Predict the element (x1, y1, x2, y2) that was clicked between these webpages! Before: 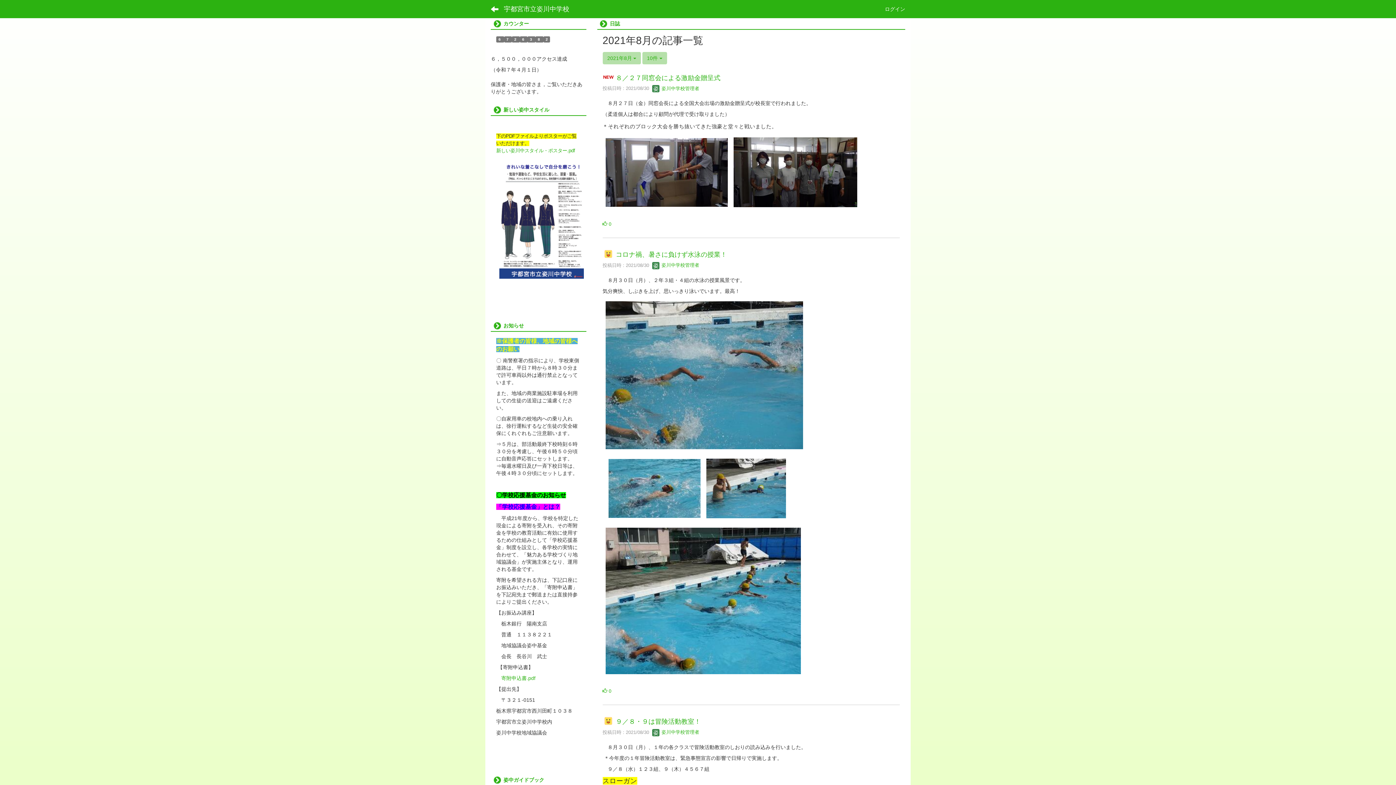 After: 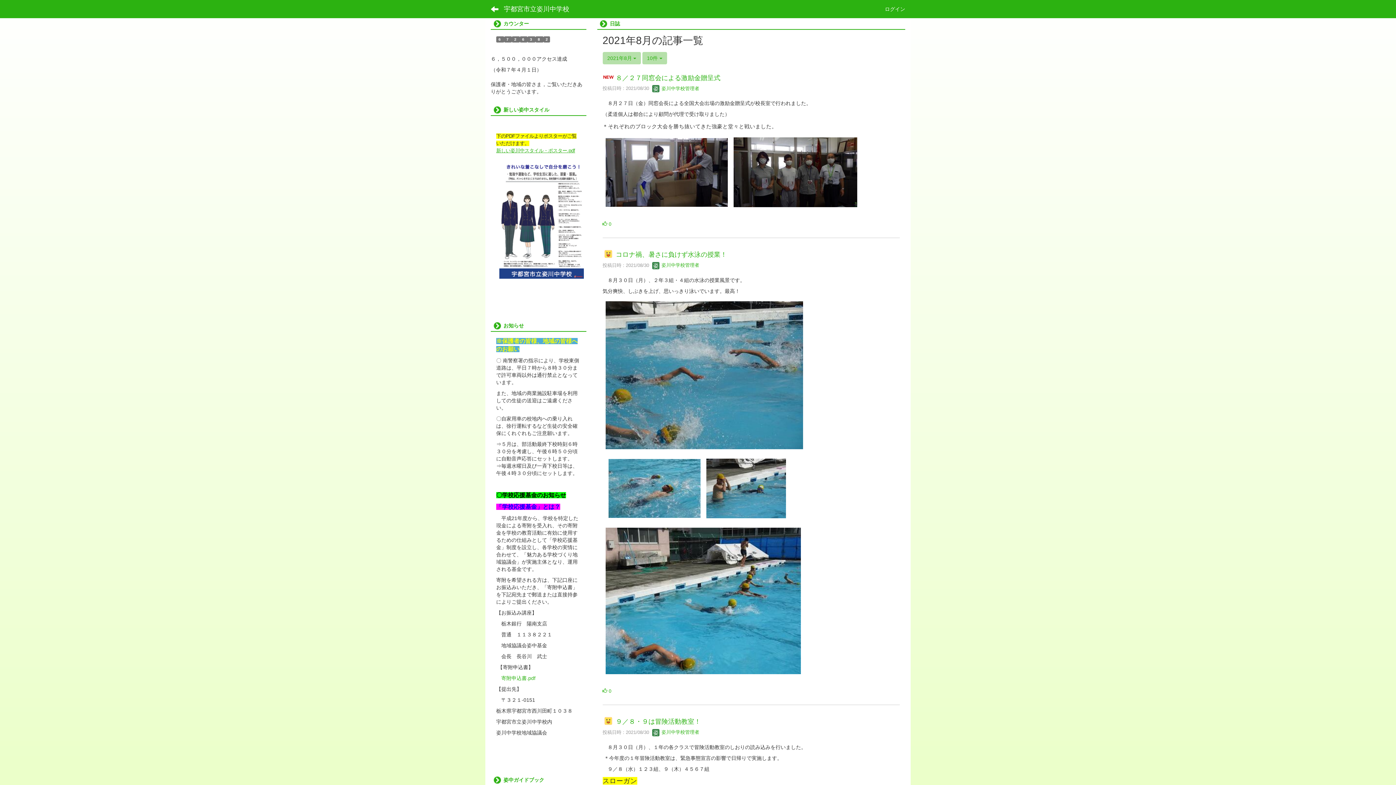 Action: bbox: (496, 148, 586, 220) label: 新しい姿川中スタイル・ポスター.pdf
